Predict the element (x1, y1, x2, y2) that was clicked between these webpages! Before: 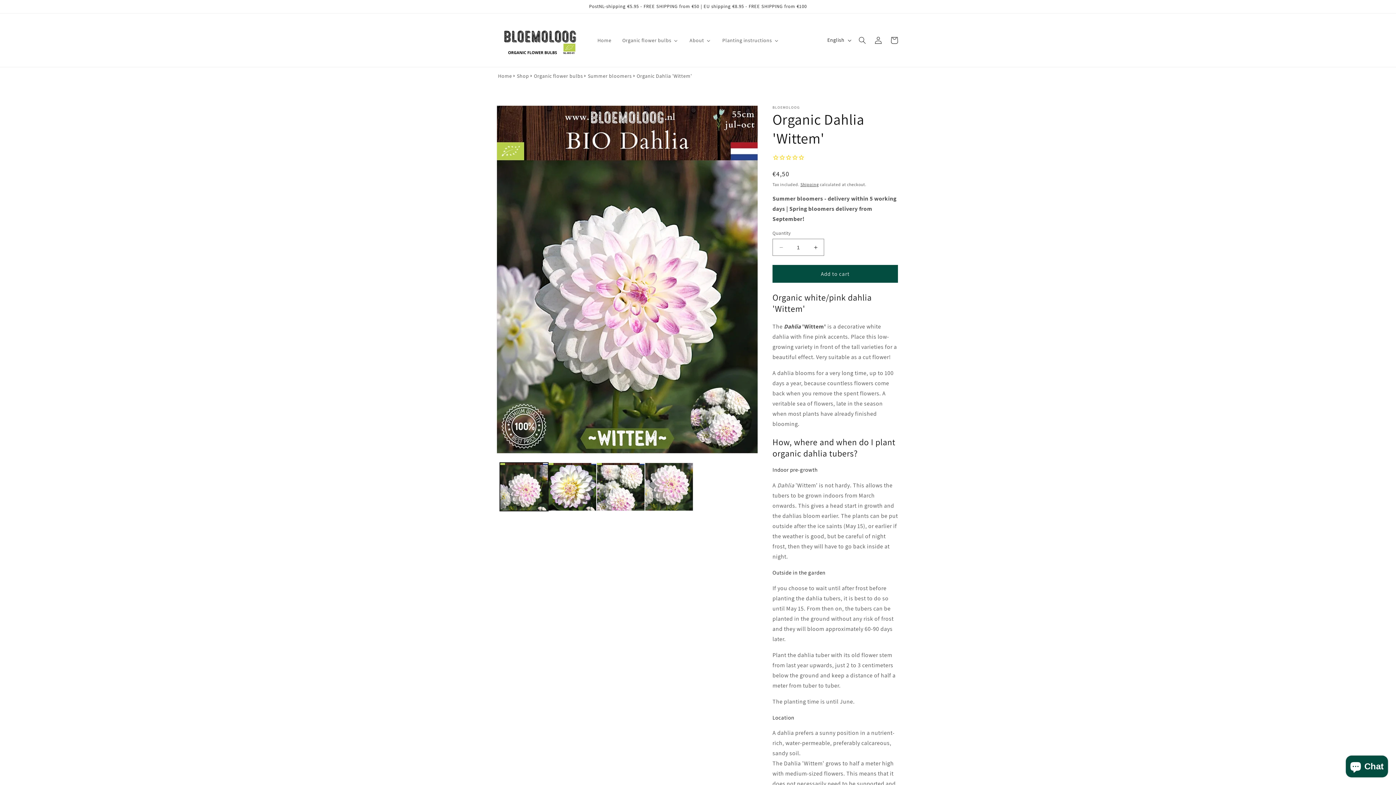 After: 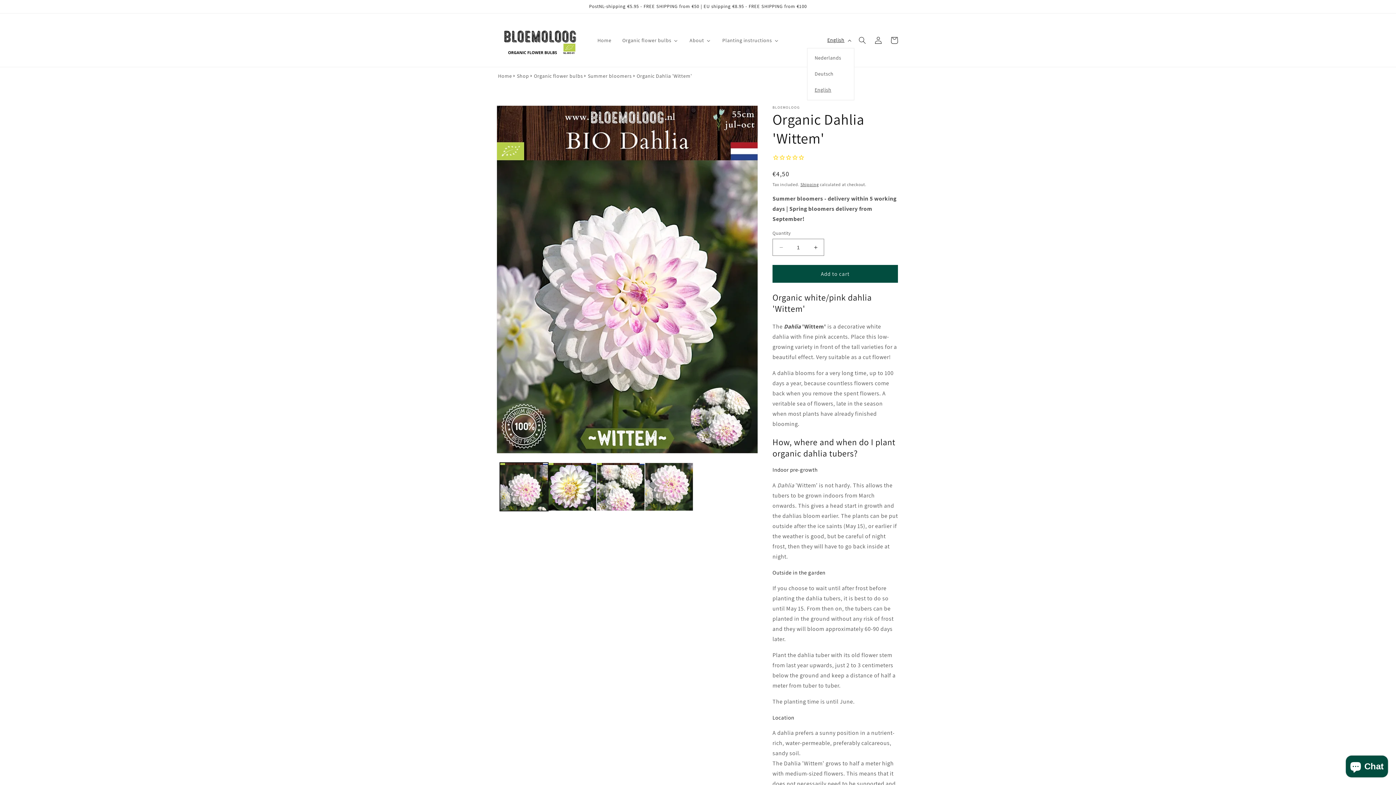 Action: label: English bbox: (823, 32, 854, 47)